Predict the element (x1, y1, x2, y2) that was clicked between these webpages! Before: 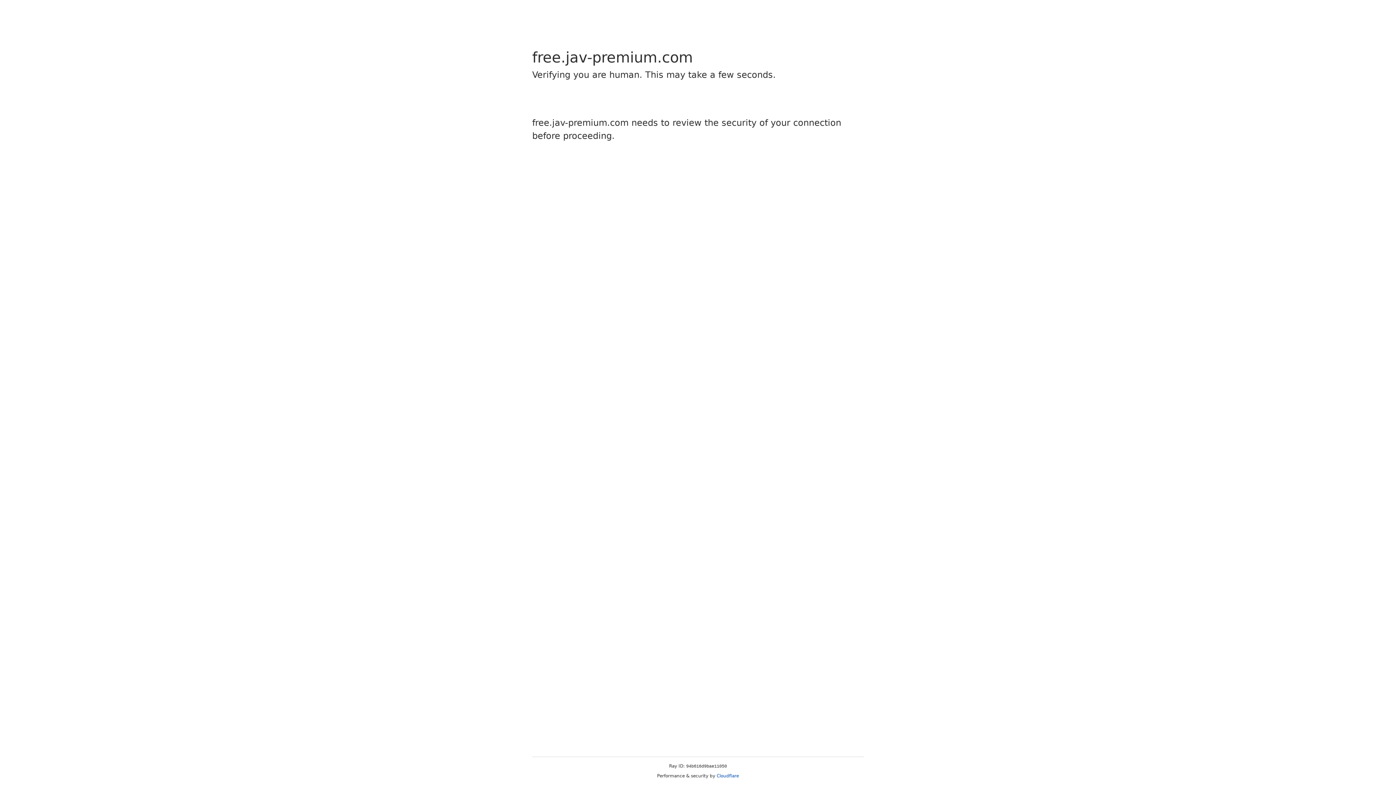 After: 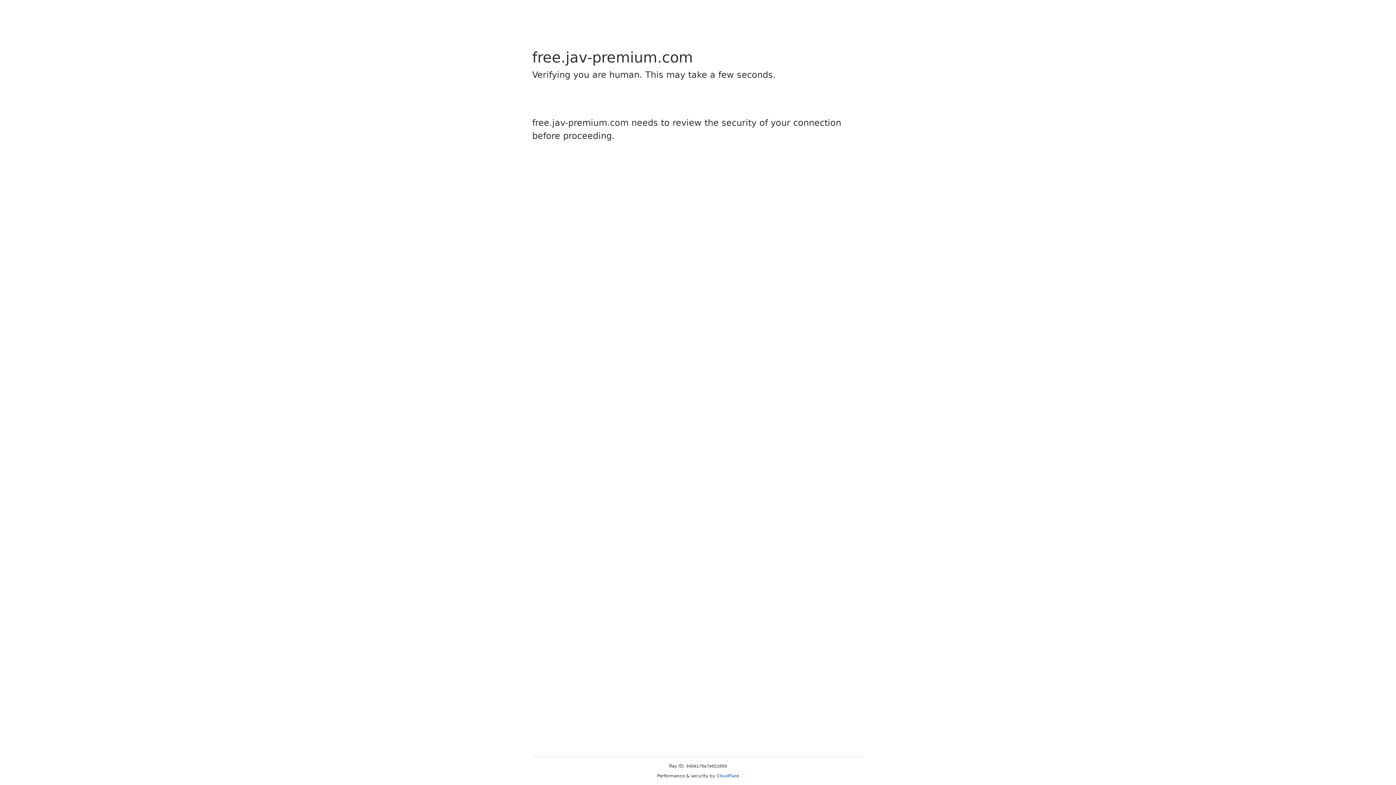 Action: bbox: (716, 773, 739, 778) label: Cloudflare